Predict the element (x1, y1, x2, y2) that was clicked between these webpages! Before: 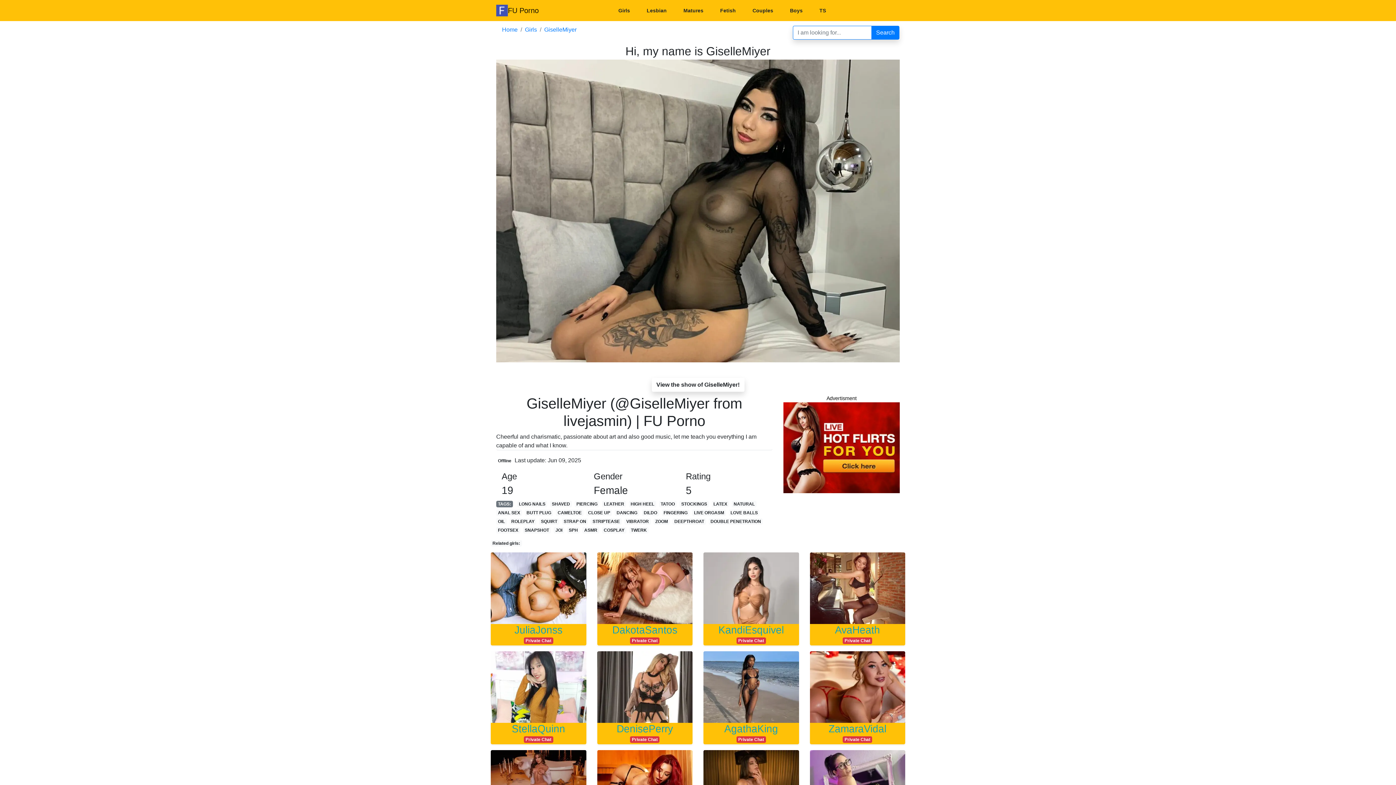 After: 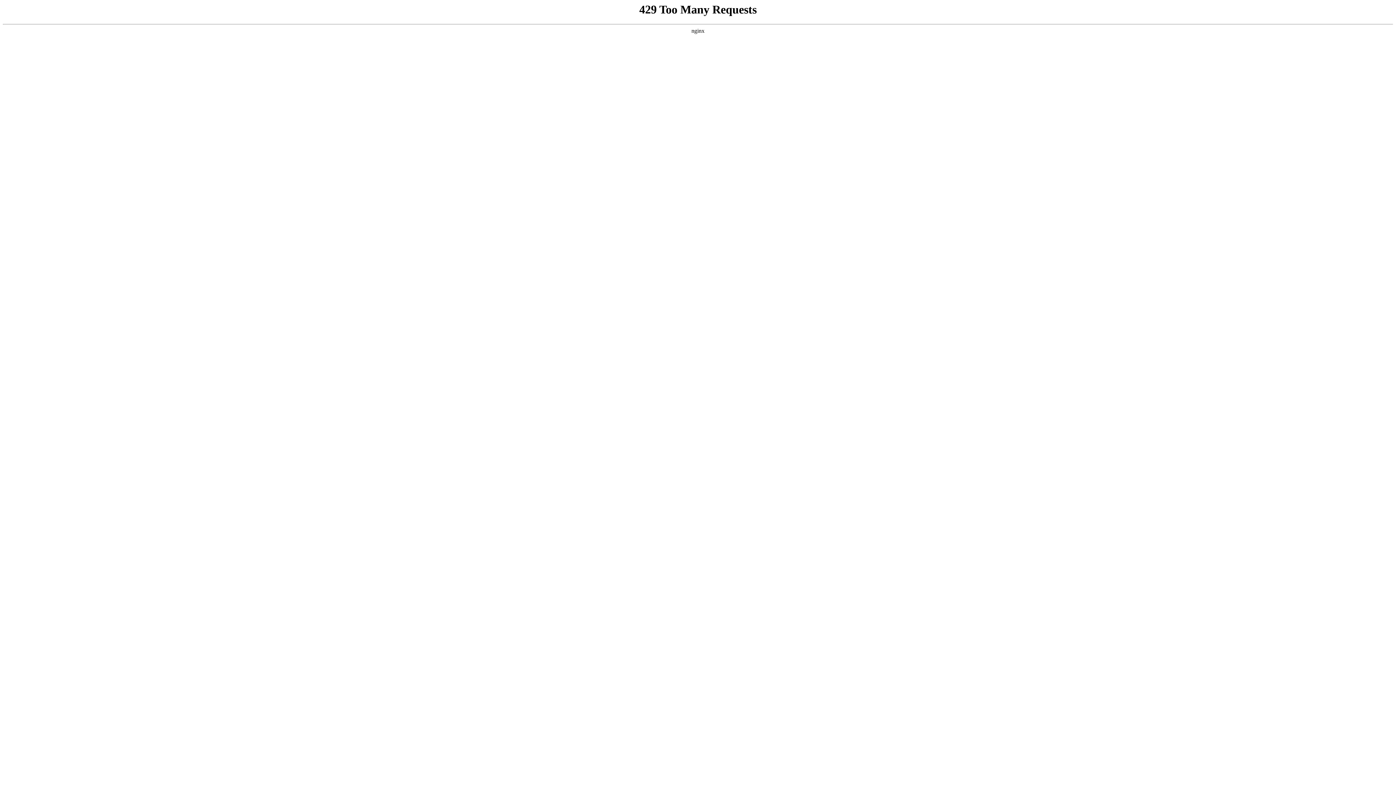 Action: bbox: (490, 723, 586, 742) label: StellaQuinn
Private Chat